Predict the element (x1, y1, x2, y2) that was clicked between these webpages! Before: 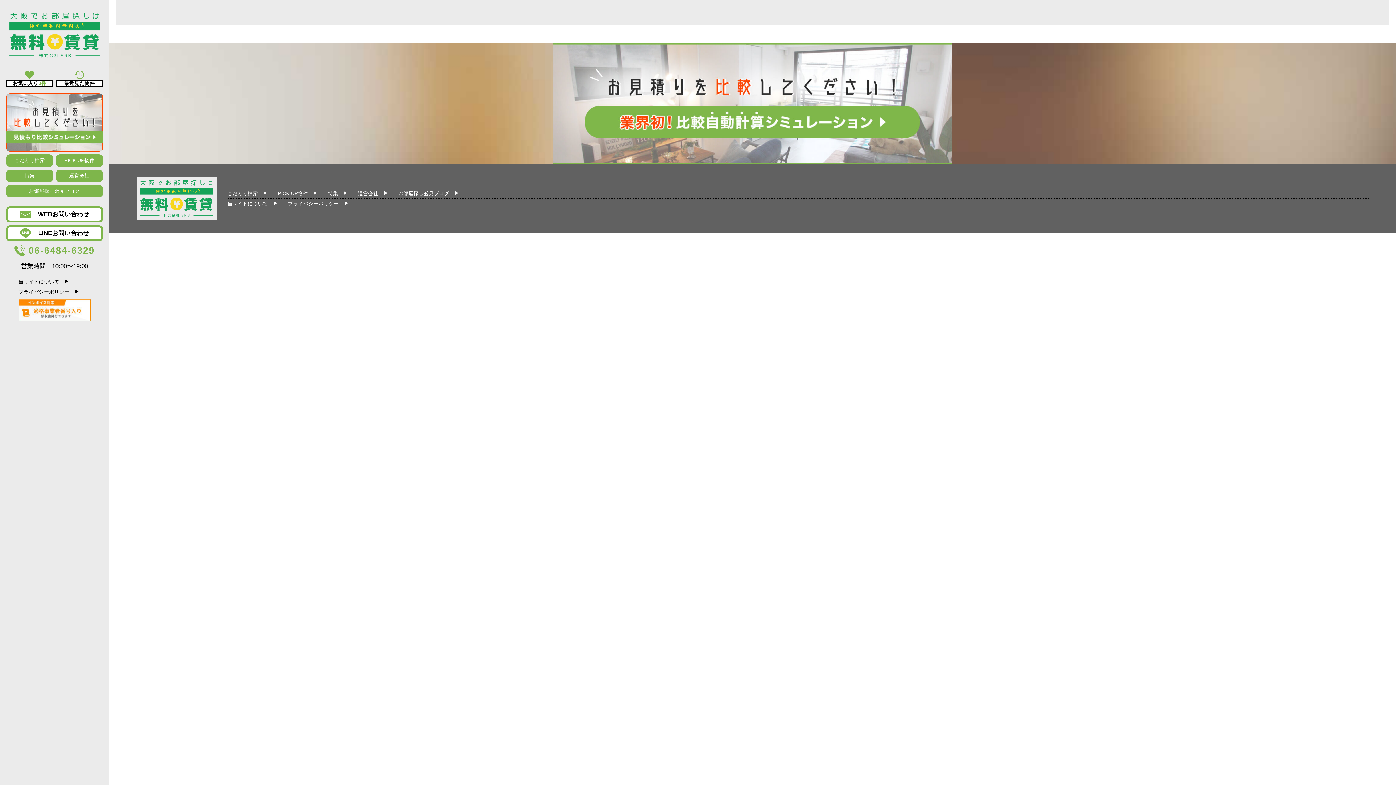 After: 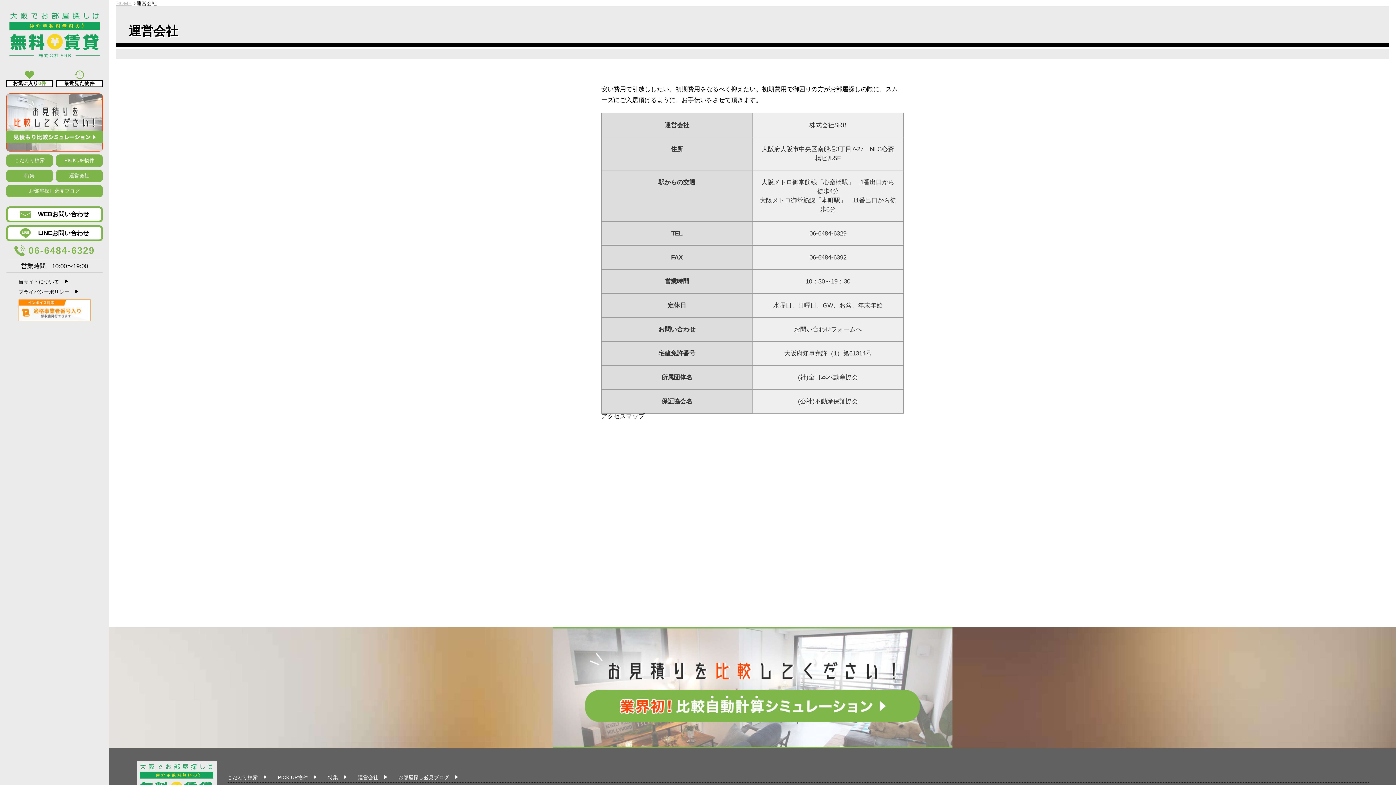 Action: label: 運営会社 bbox: (358, 190, 388, 196)